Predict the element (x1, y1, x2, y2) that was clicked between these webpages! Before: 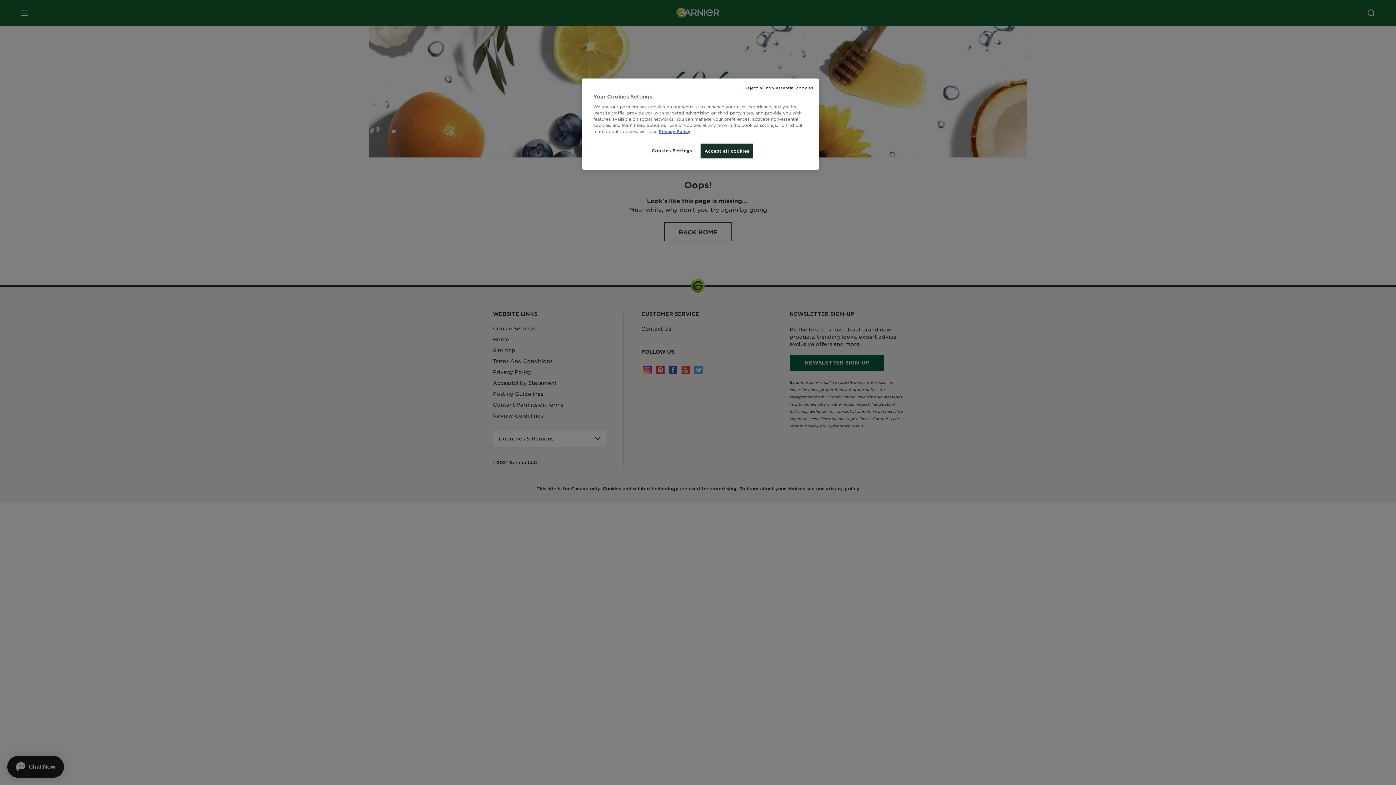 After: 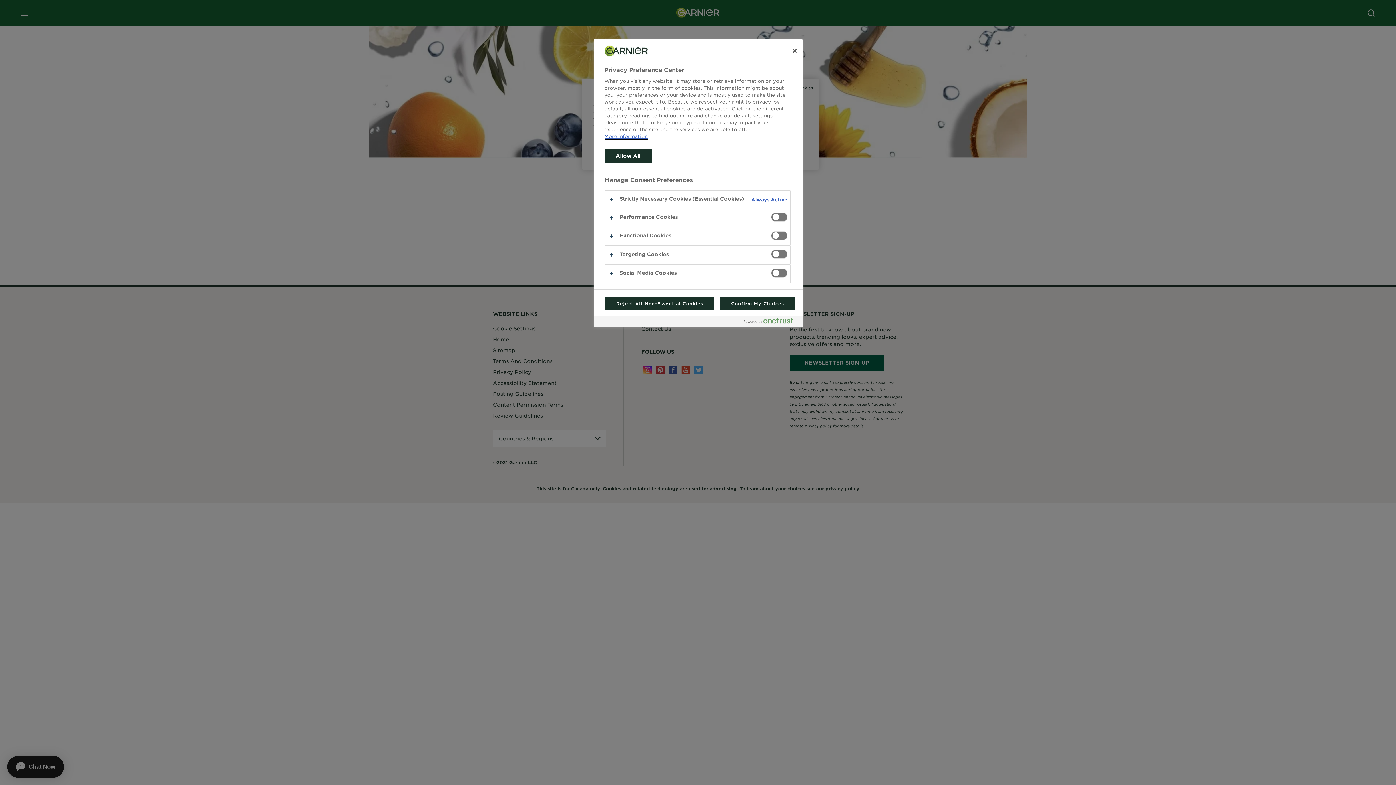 Action: label: Cookies Settings bbox: (647, 143, 696, 157)